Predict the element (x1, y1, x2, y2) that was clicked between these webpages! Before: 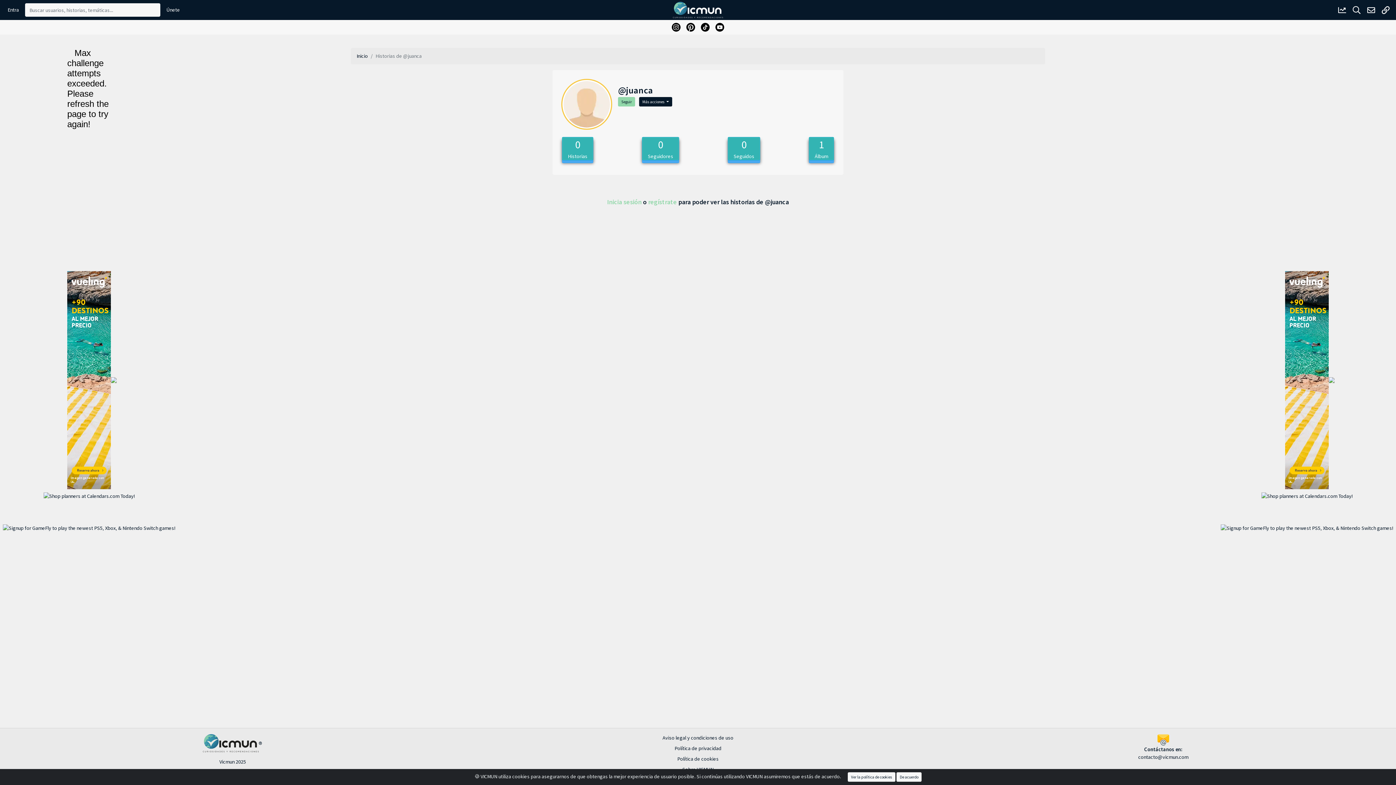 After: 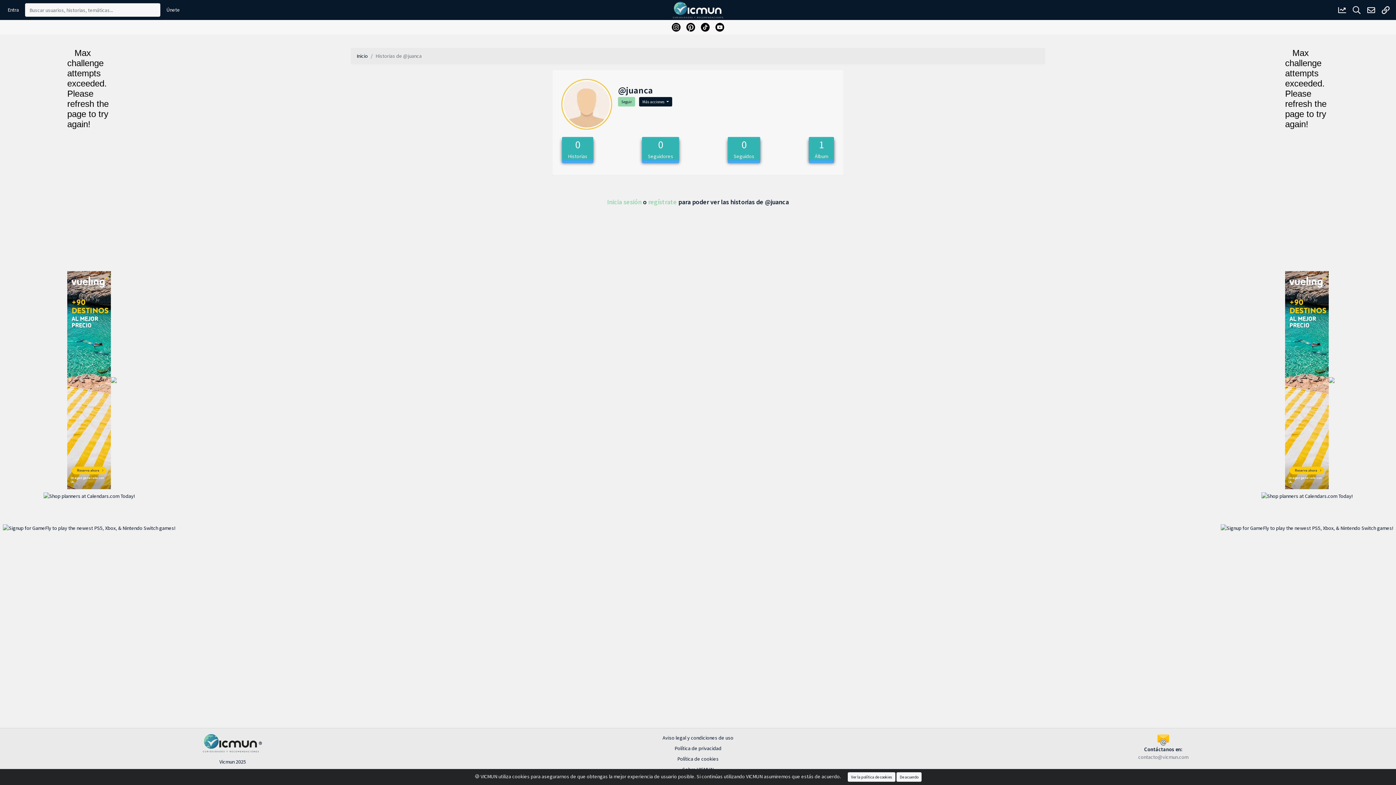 Action: label: contacto@vicmun.com bbox: (932, 753, 1394, 761)